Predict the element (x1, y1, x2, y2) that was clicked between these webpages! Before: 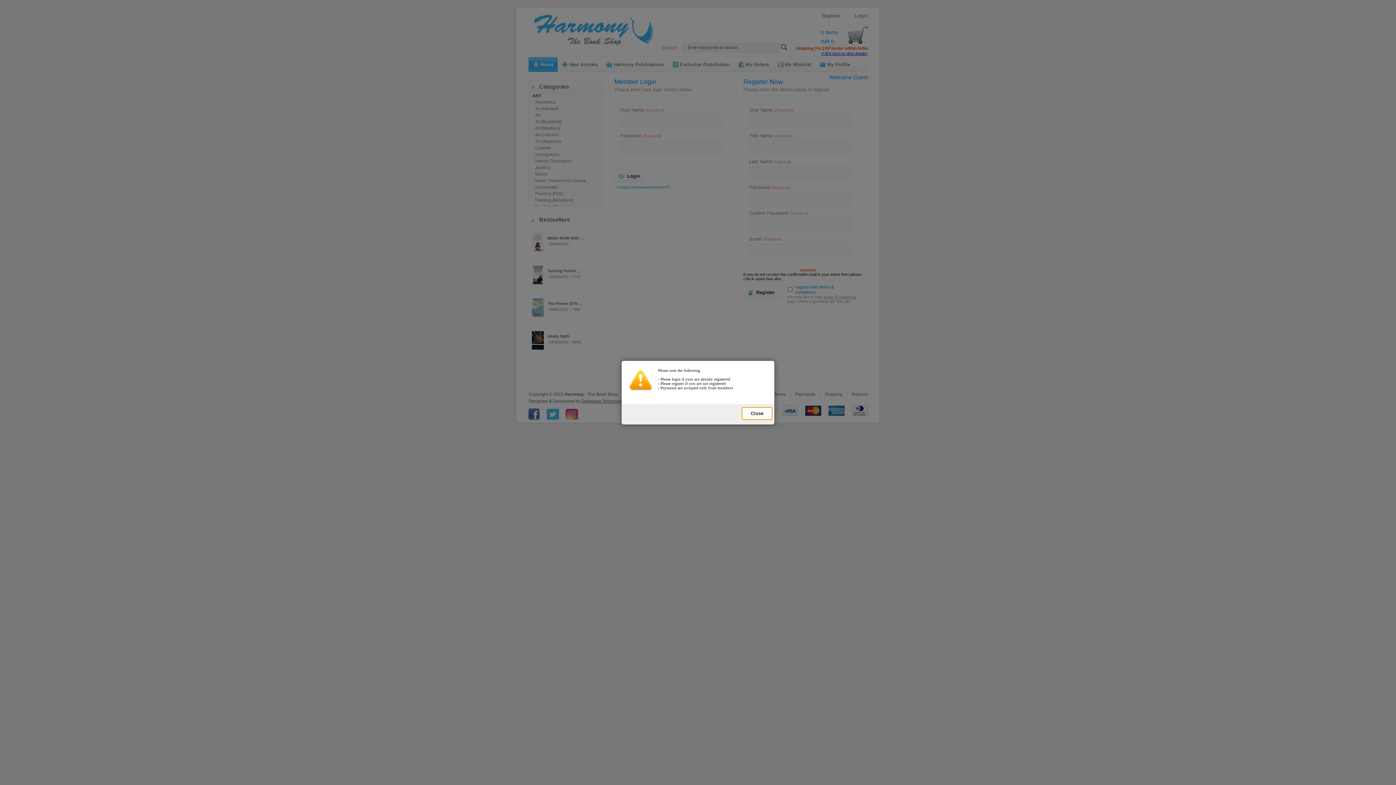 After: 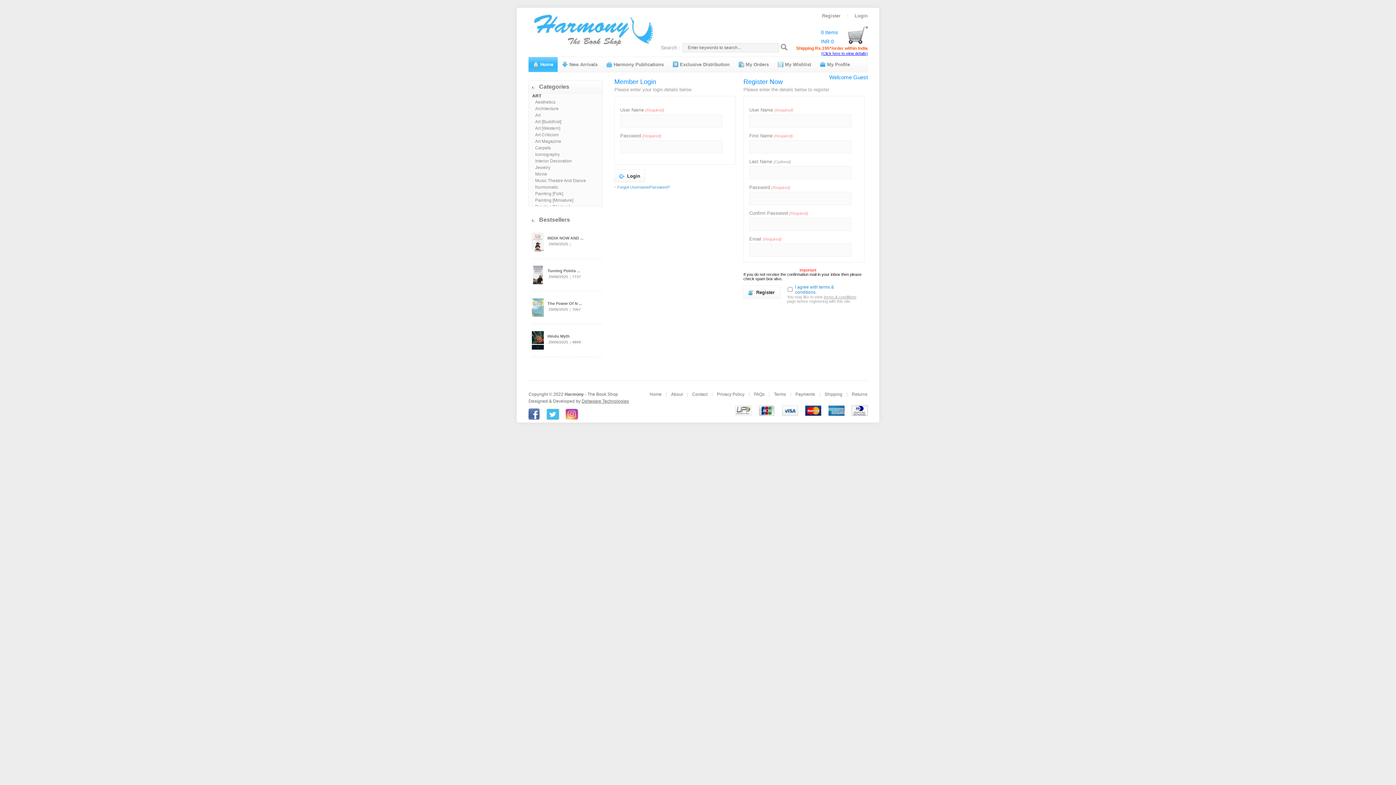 Action: bbox: (741, 407, 772, 420) label: Close